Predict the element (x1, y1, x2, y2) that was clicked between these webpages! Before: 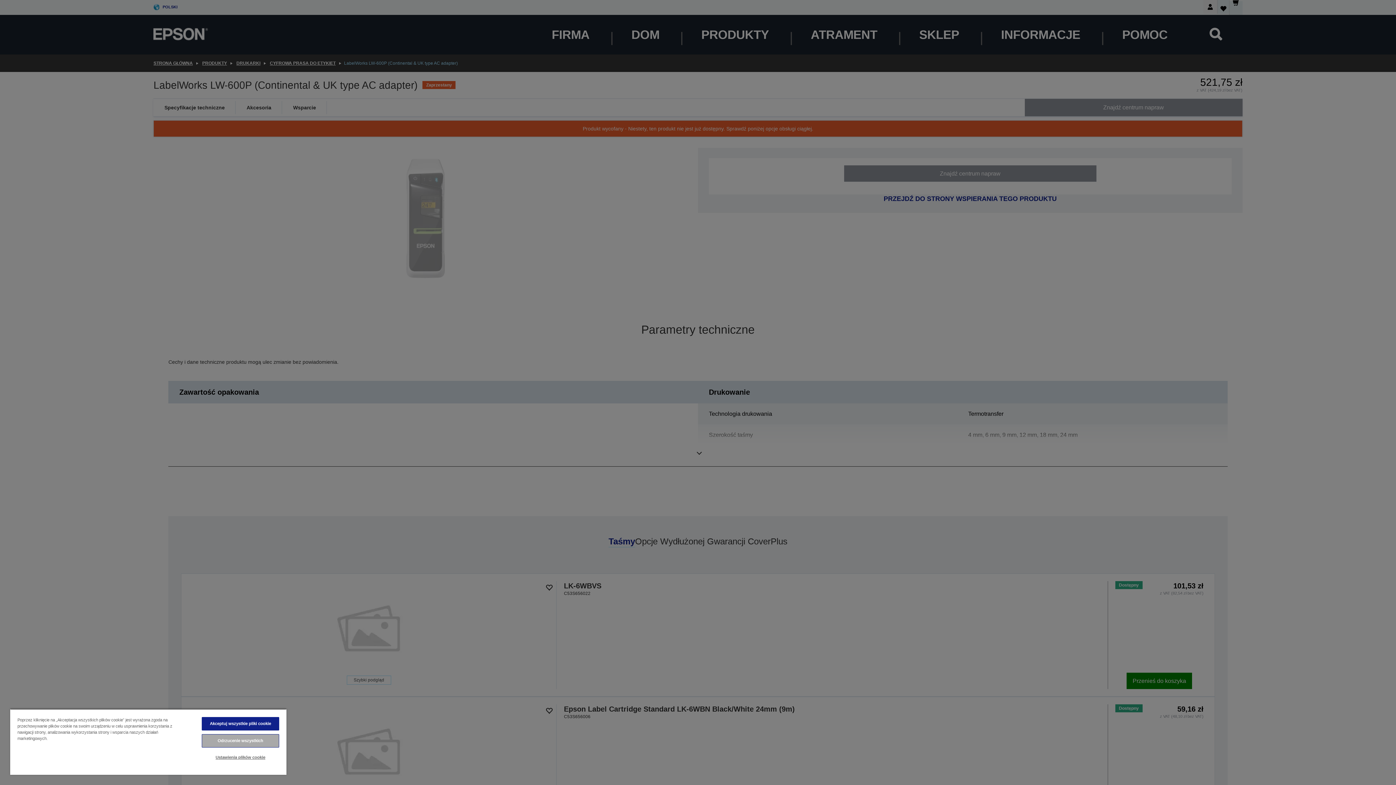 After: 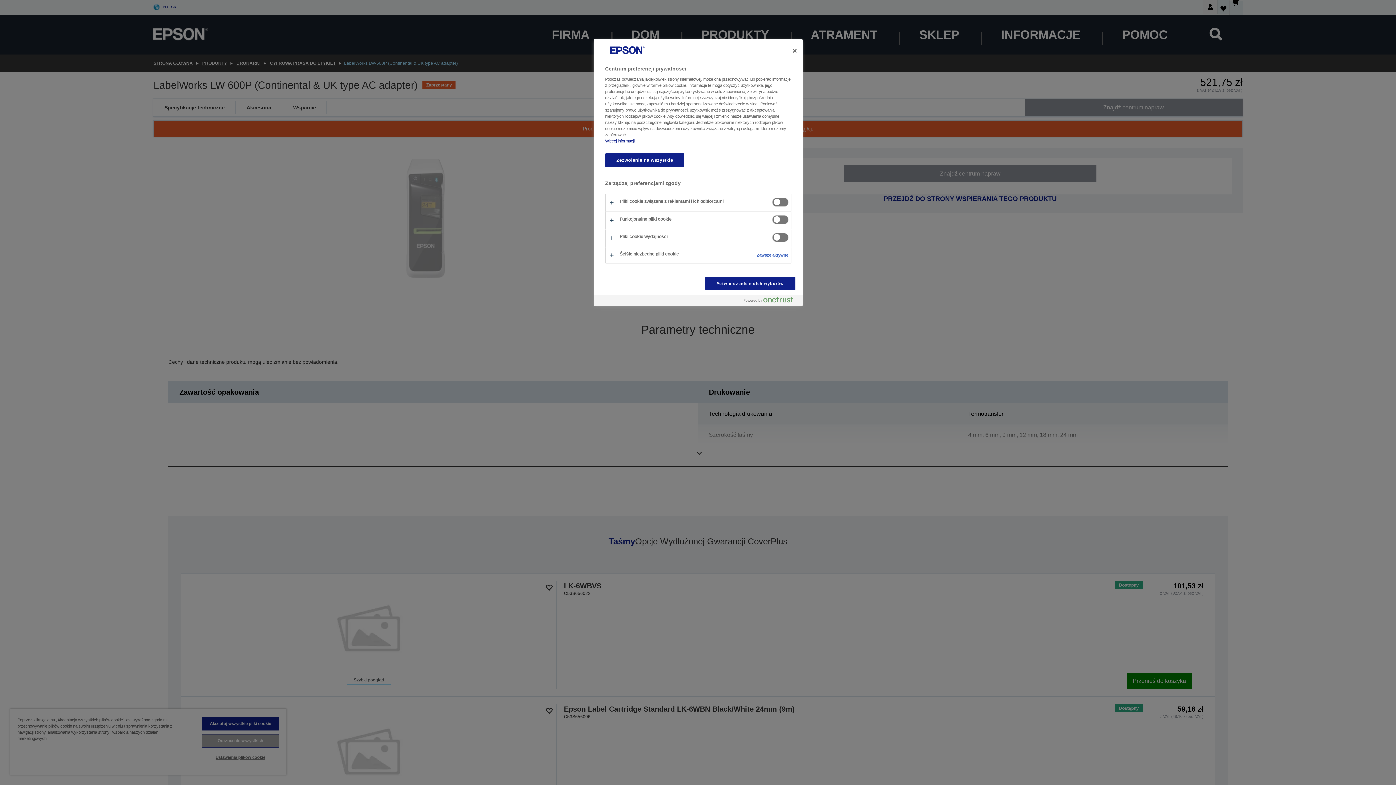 Action: label: Ustawienia plików cookie bbox: (201, 751, 279, 764)